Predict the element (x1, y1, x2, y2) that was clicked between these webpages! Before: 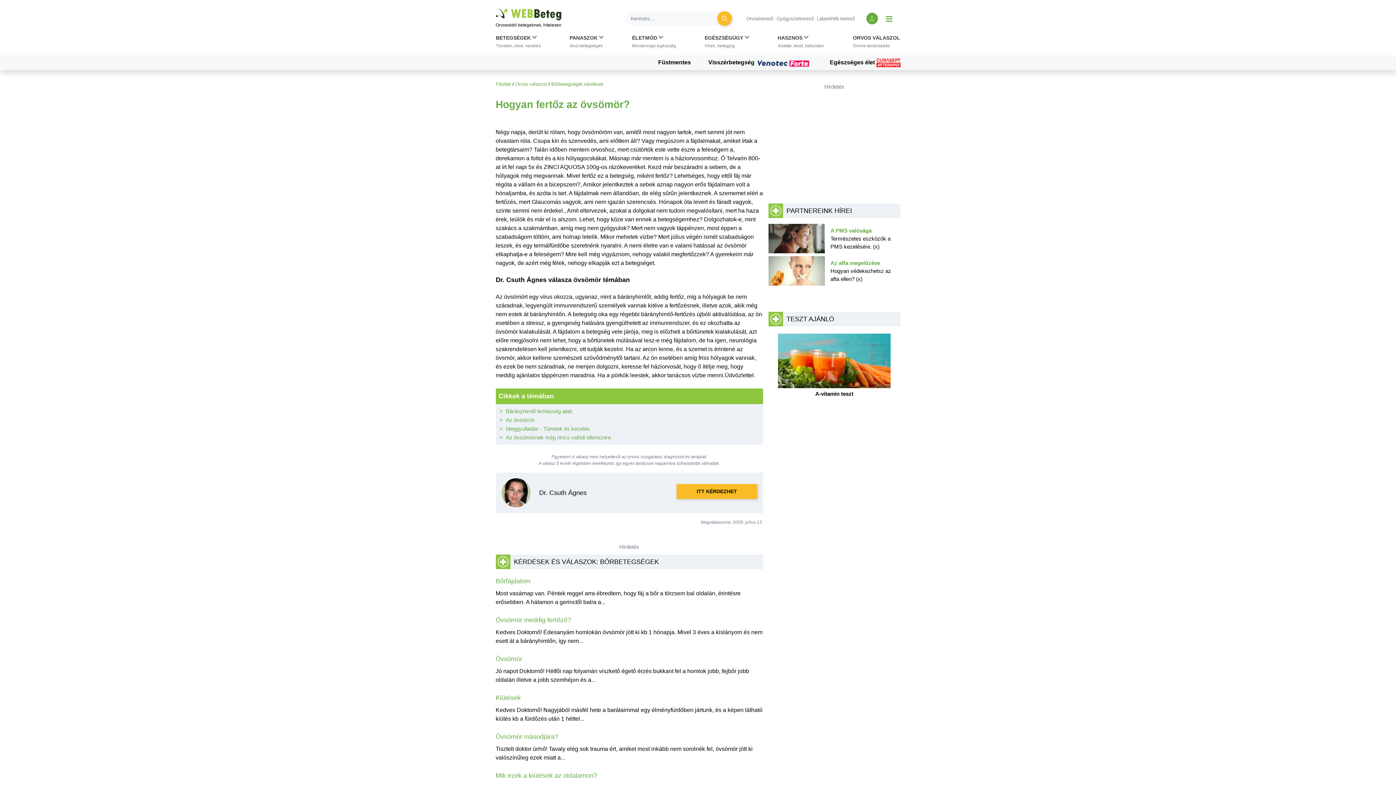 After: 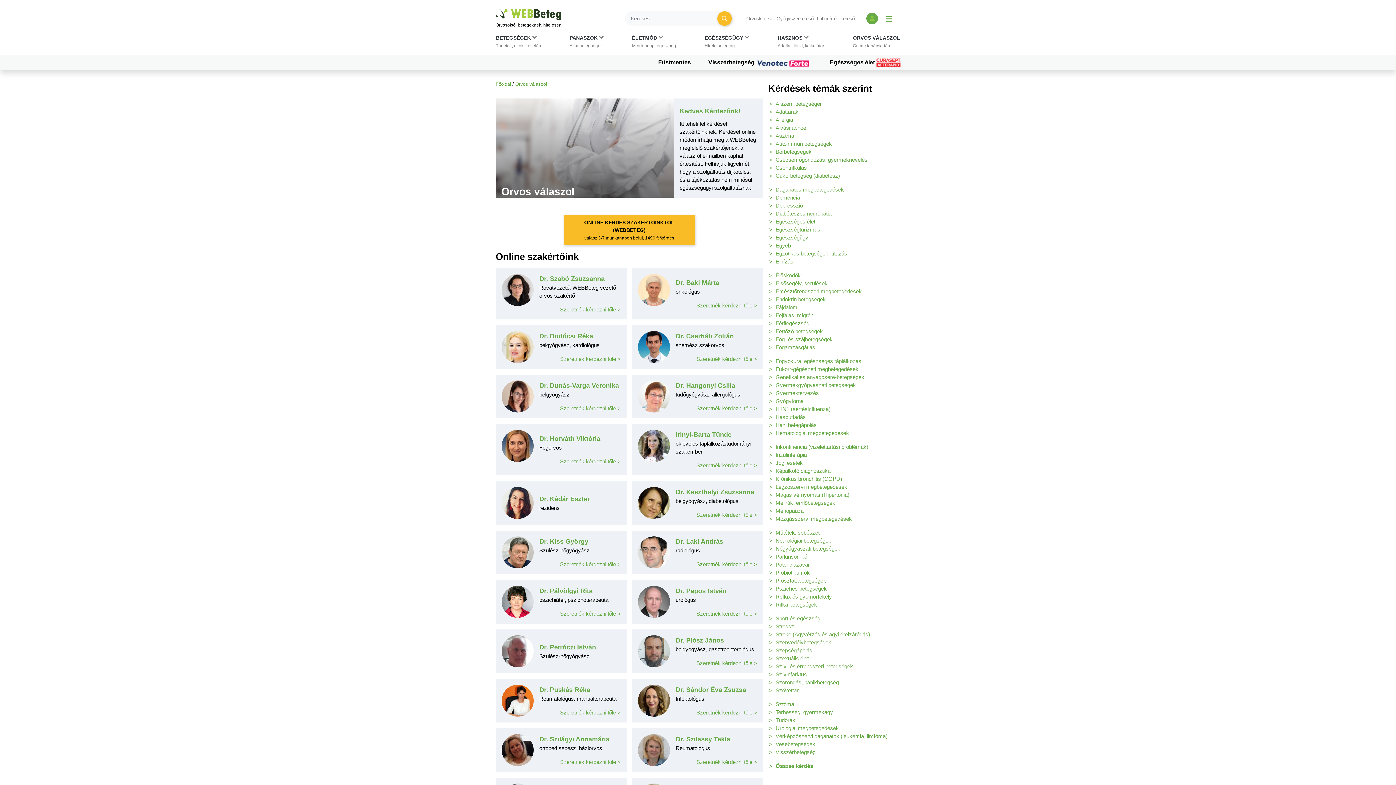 Action: bbox: (853, 34, 900, 52) label: ORVOS VÁLASZOL
Online tanácsadás